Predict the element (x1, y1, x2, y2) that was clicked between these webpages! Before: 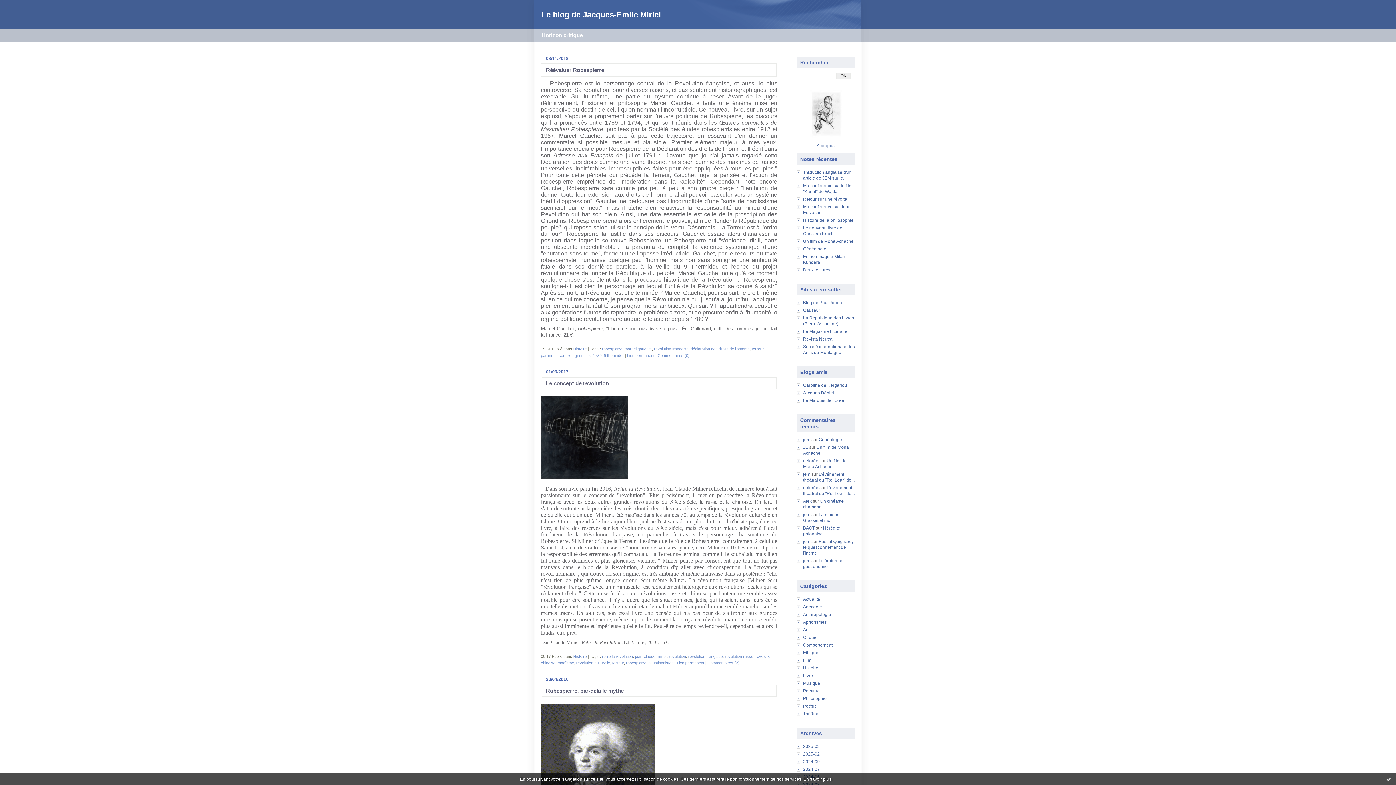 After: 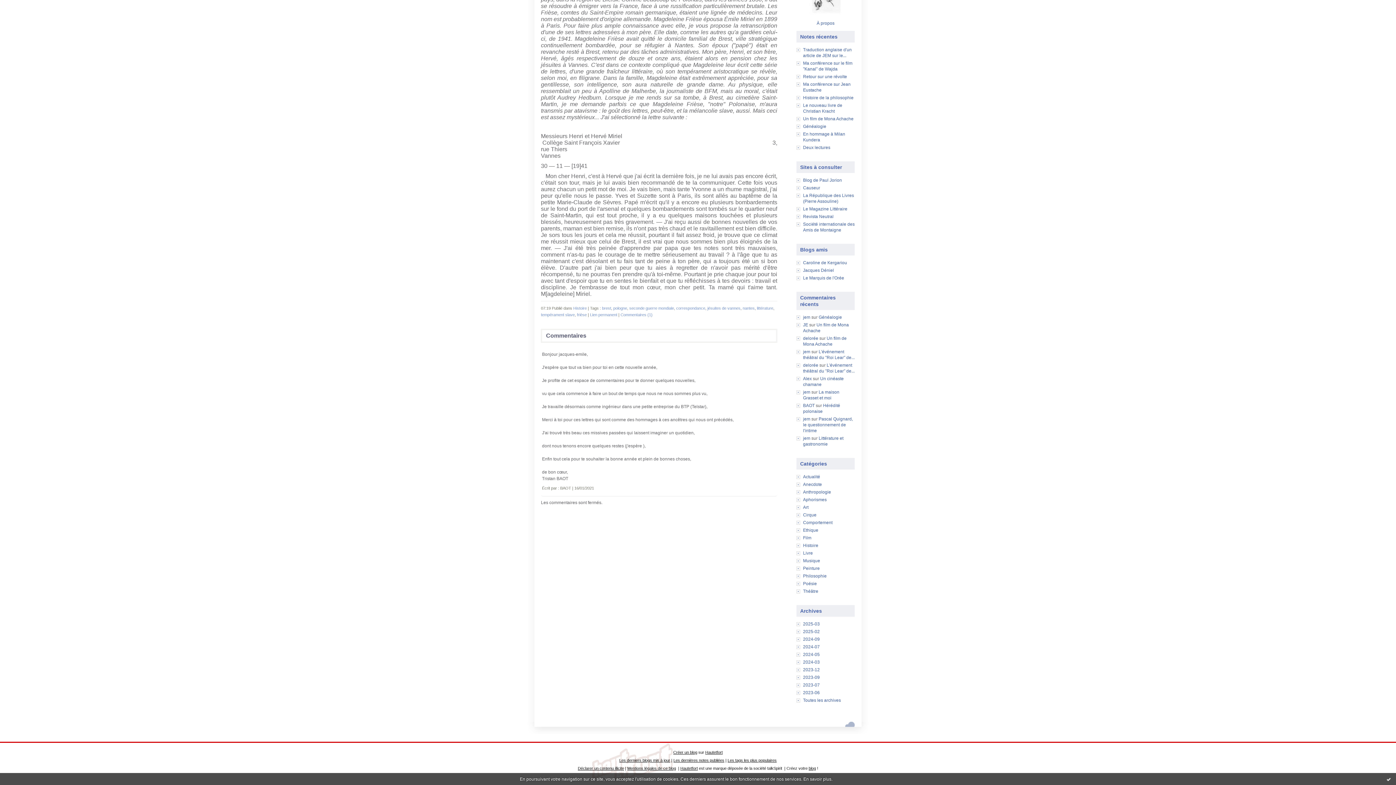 Action: bbox: (803, 525, 814, 530) label: BAOT